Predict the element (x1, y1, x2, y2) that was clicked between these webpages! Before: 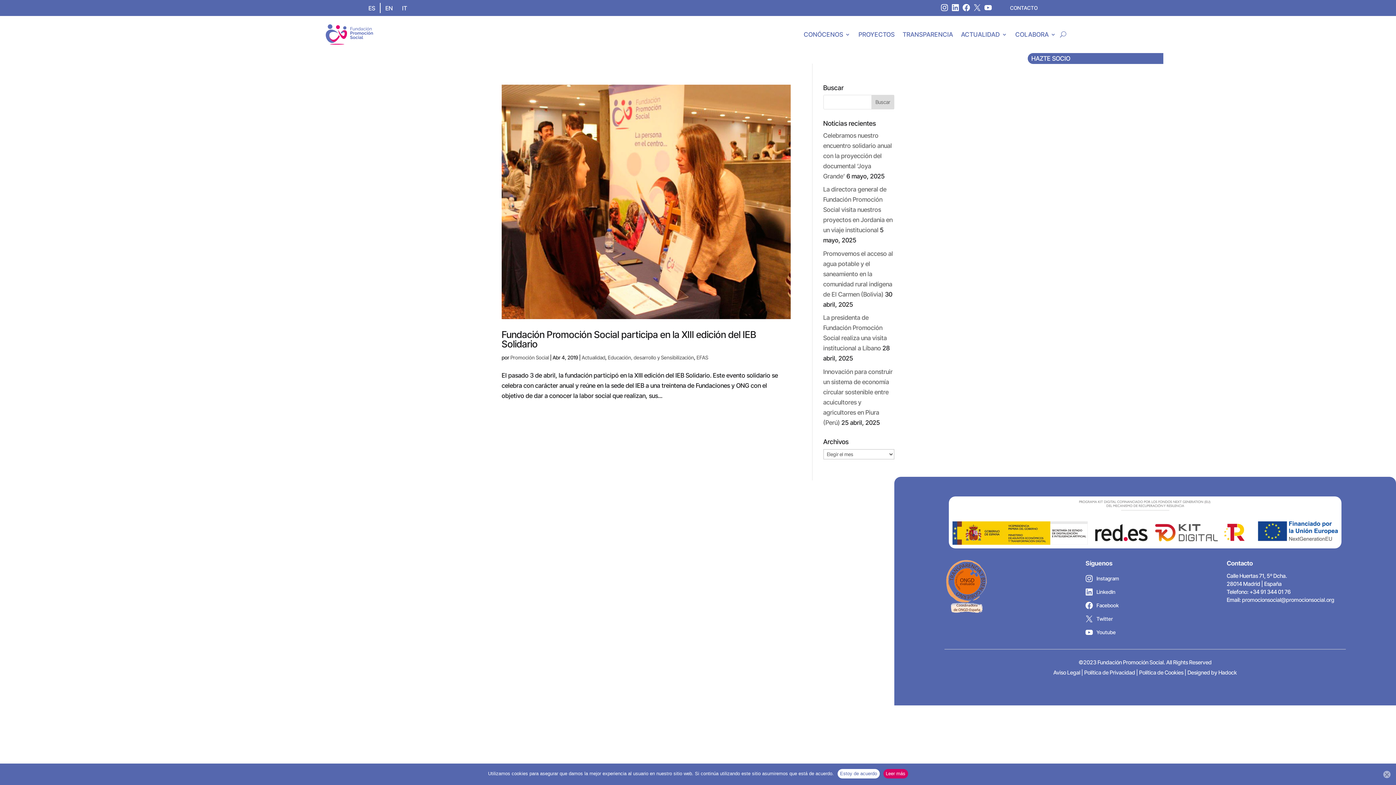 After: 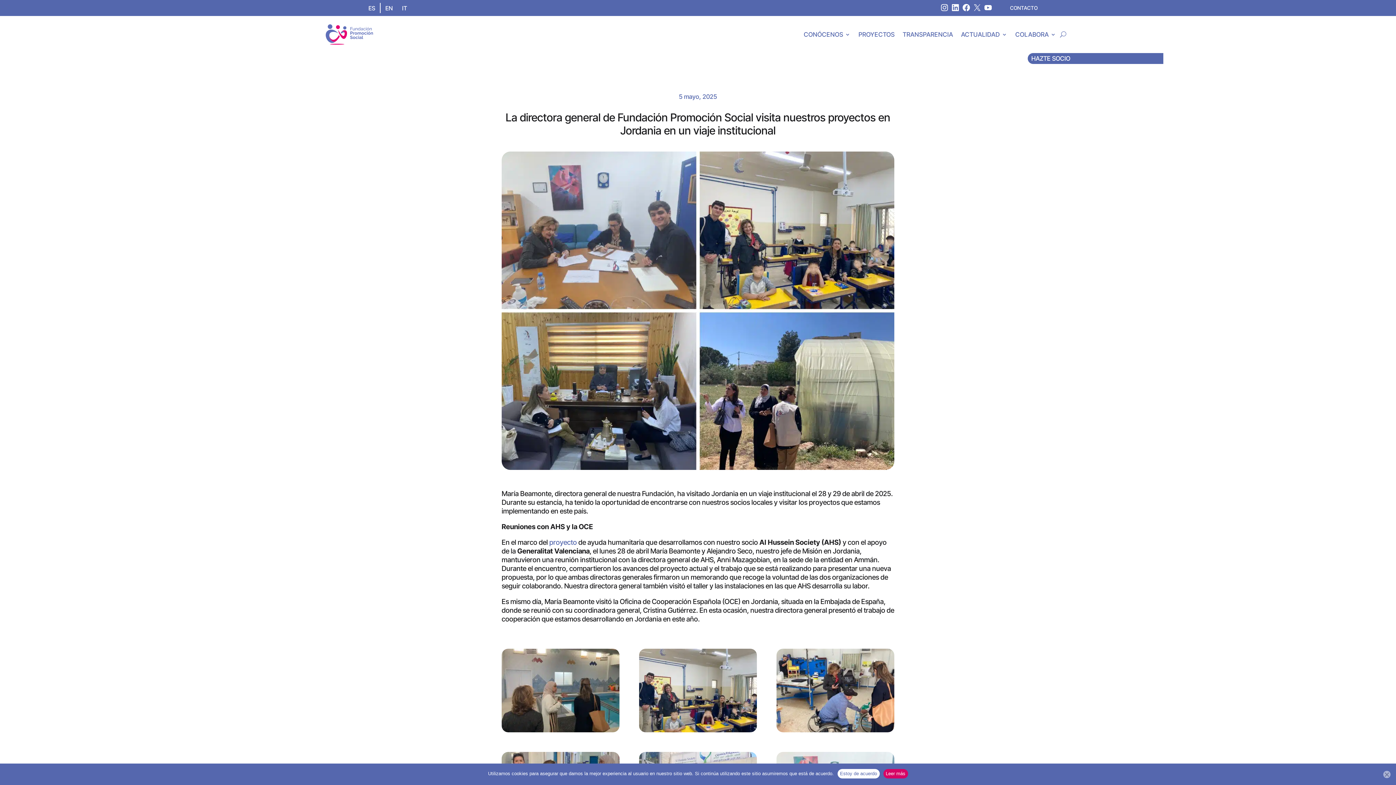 Action: label: La directora general de Fundación Promoción Social visita nuestros proyectos en Jordania en un viaje institucional bbox: (823, 185, 892, 233)